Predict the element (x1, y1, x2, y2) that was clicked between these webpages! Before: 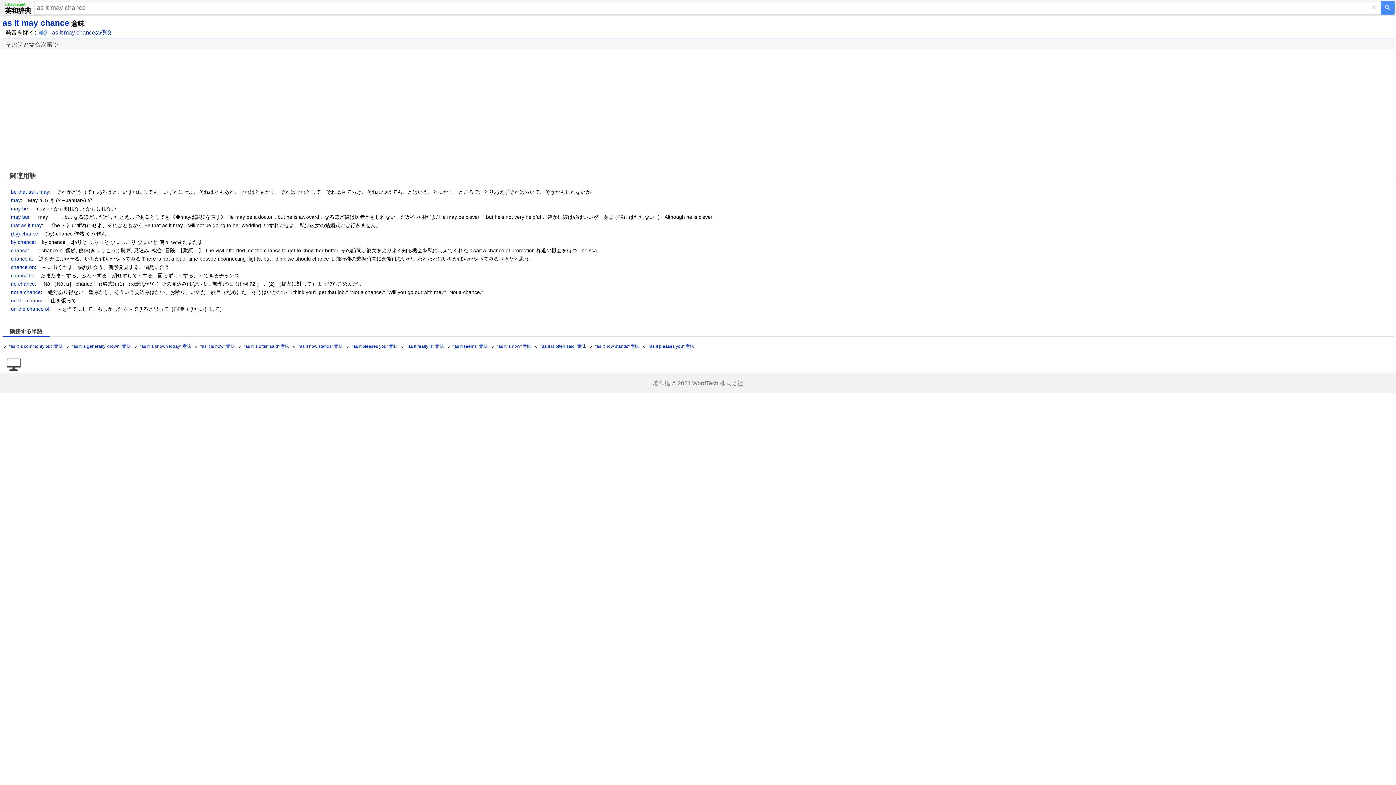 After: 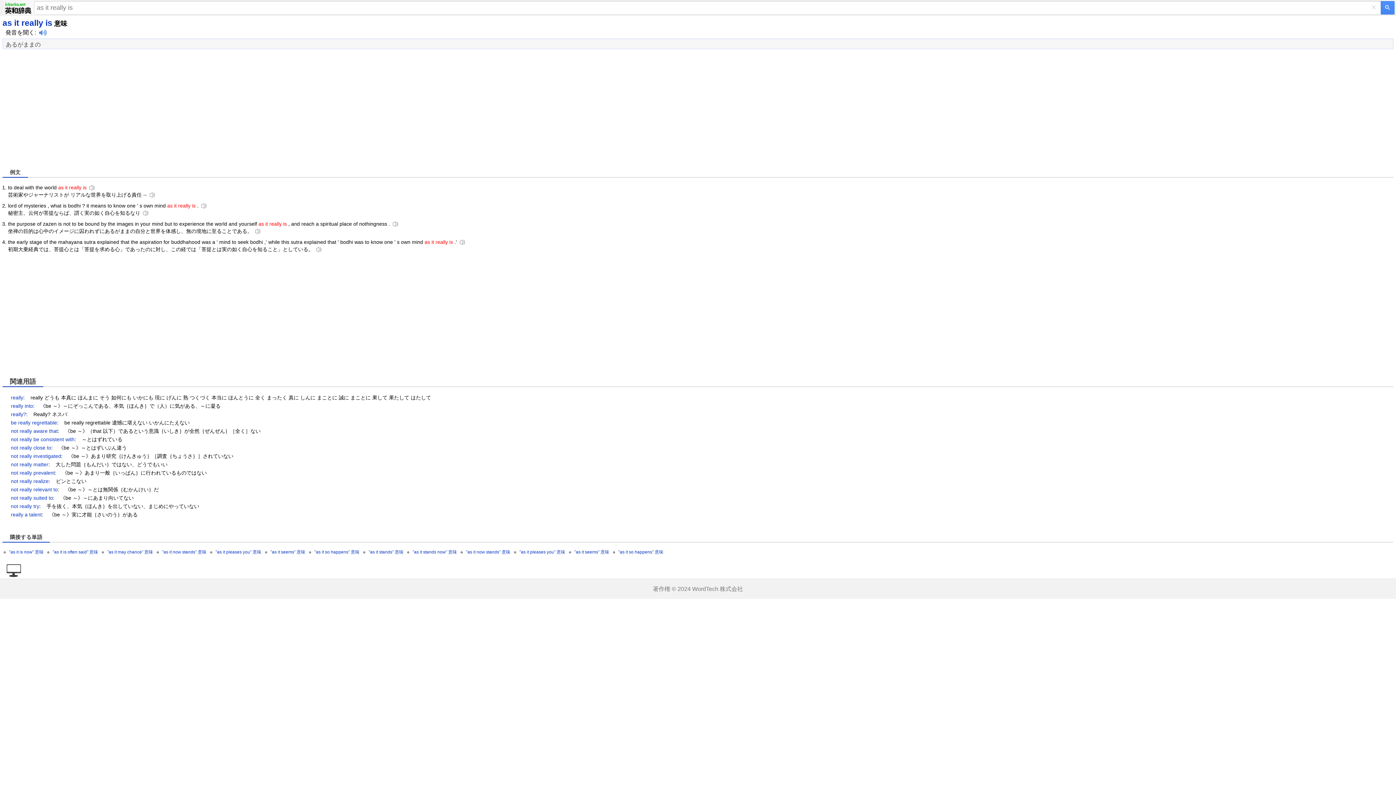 Action: label: "as it really is" 意味 bbox: (406, 344, 444, 349)